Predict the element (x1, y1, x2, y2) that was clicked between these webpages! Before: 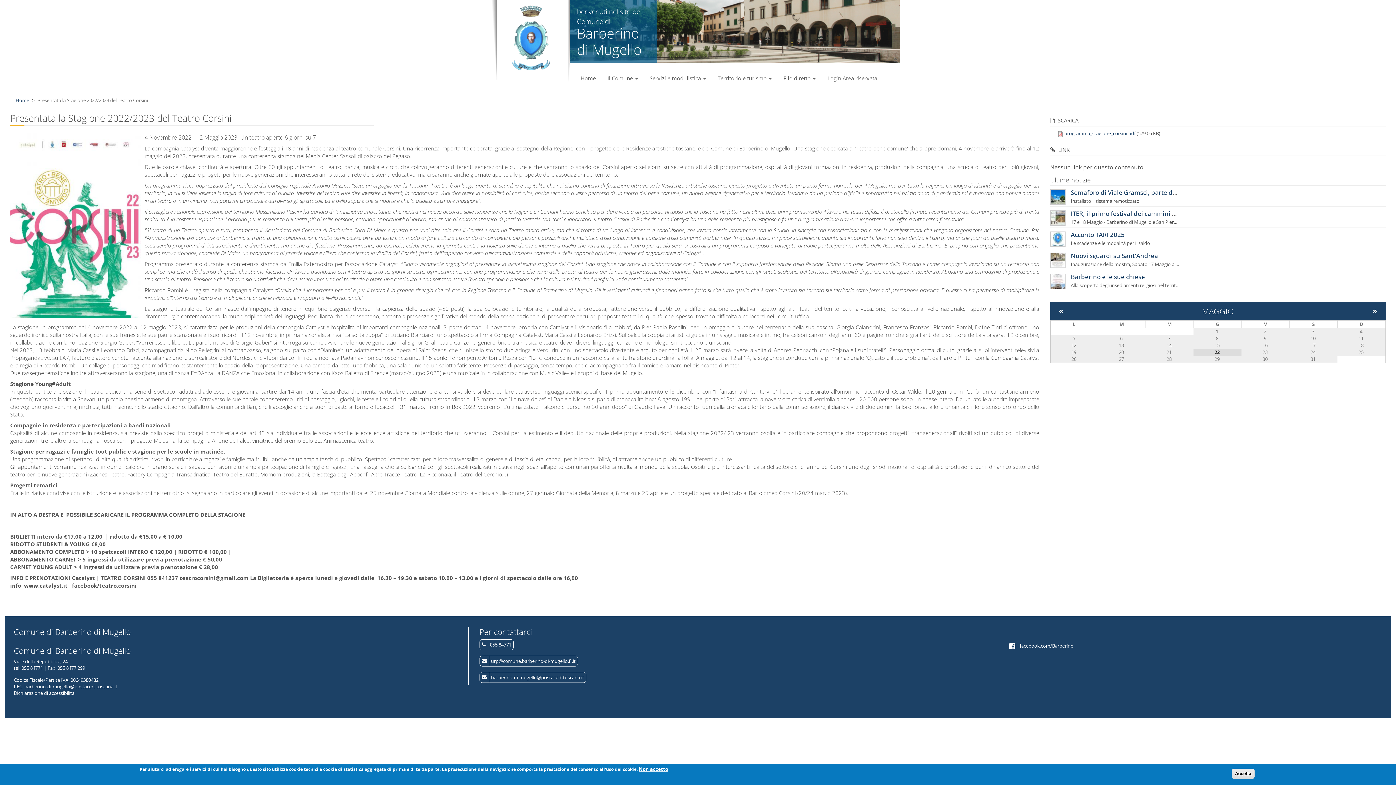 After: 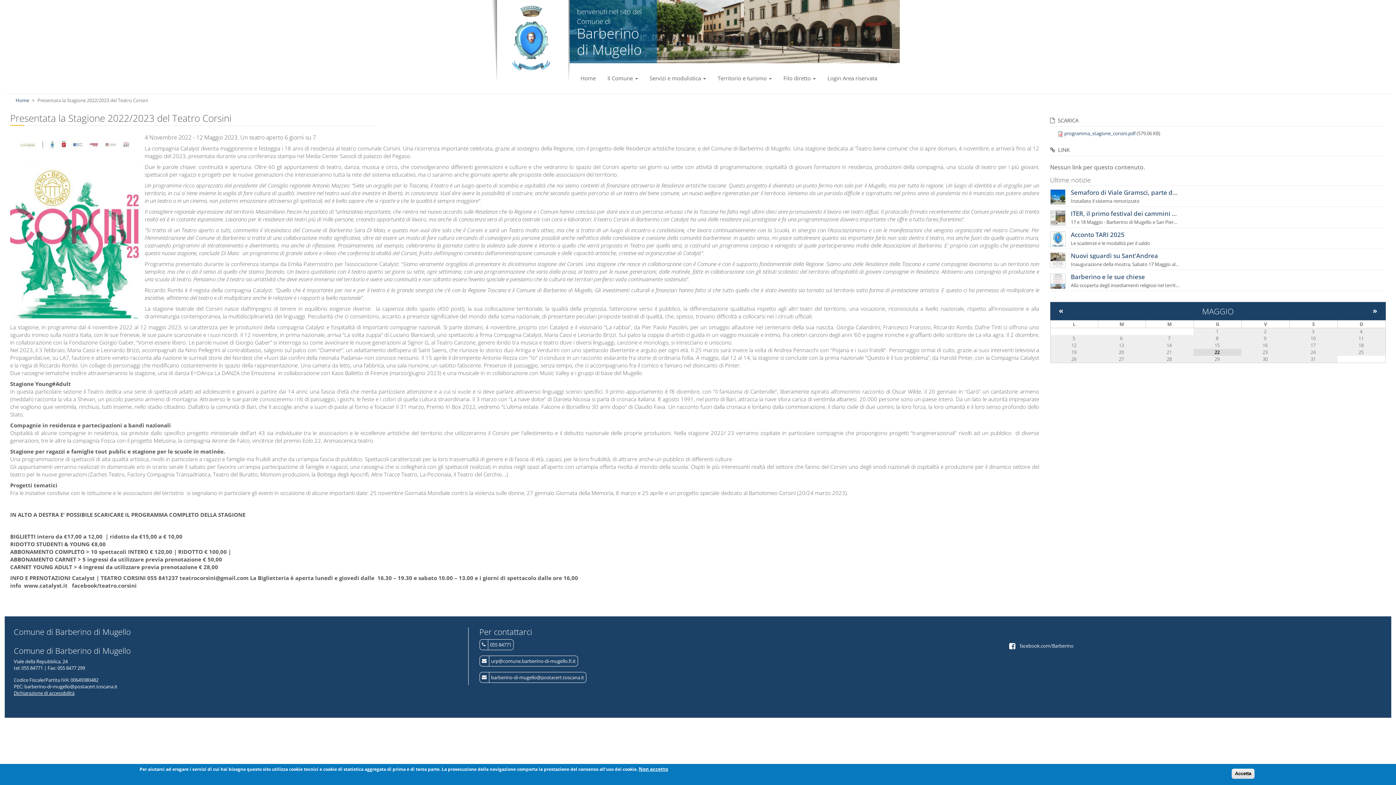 Action: label: Dichiarazione di accessibilità bbox: (13, 690, 74, 696)